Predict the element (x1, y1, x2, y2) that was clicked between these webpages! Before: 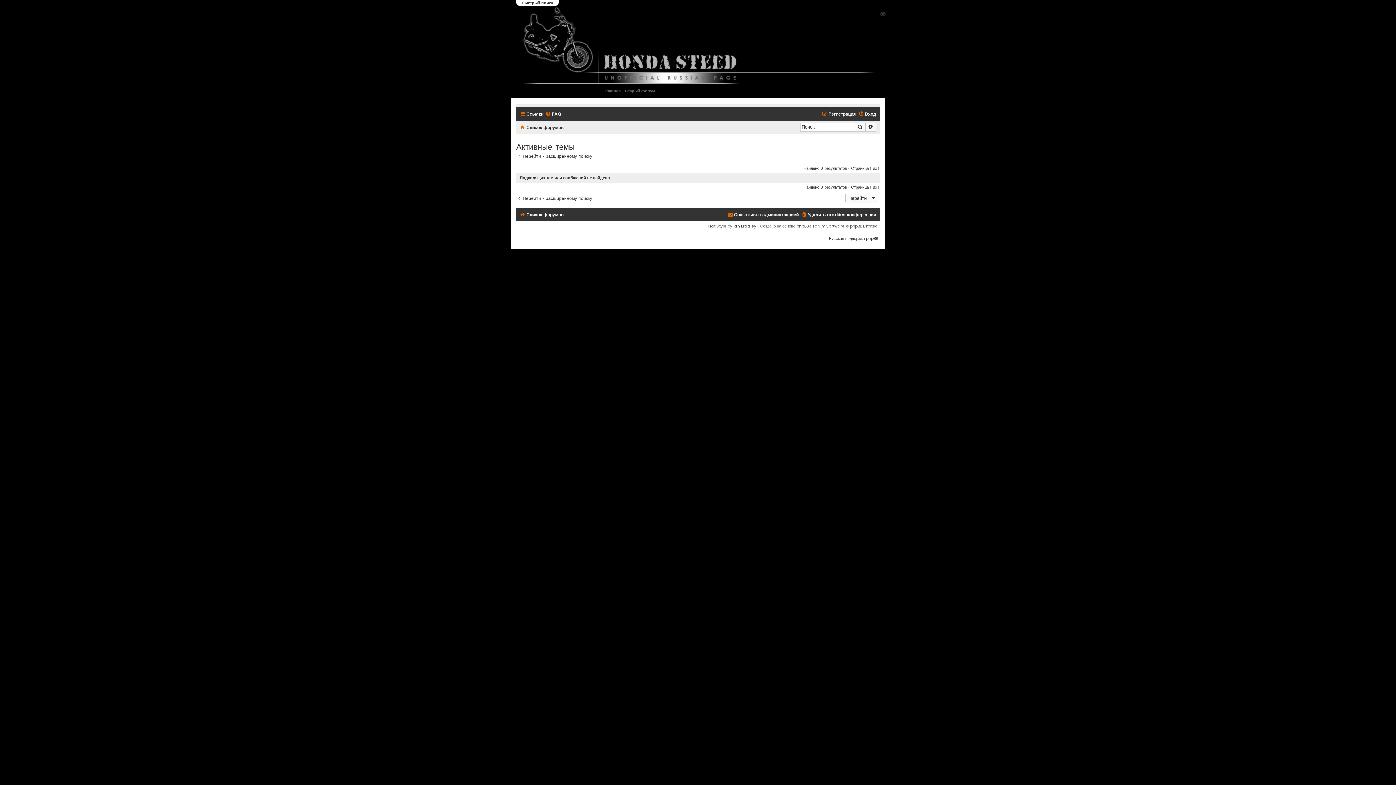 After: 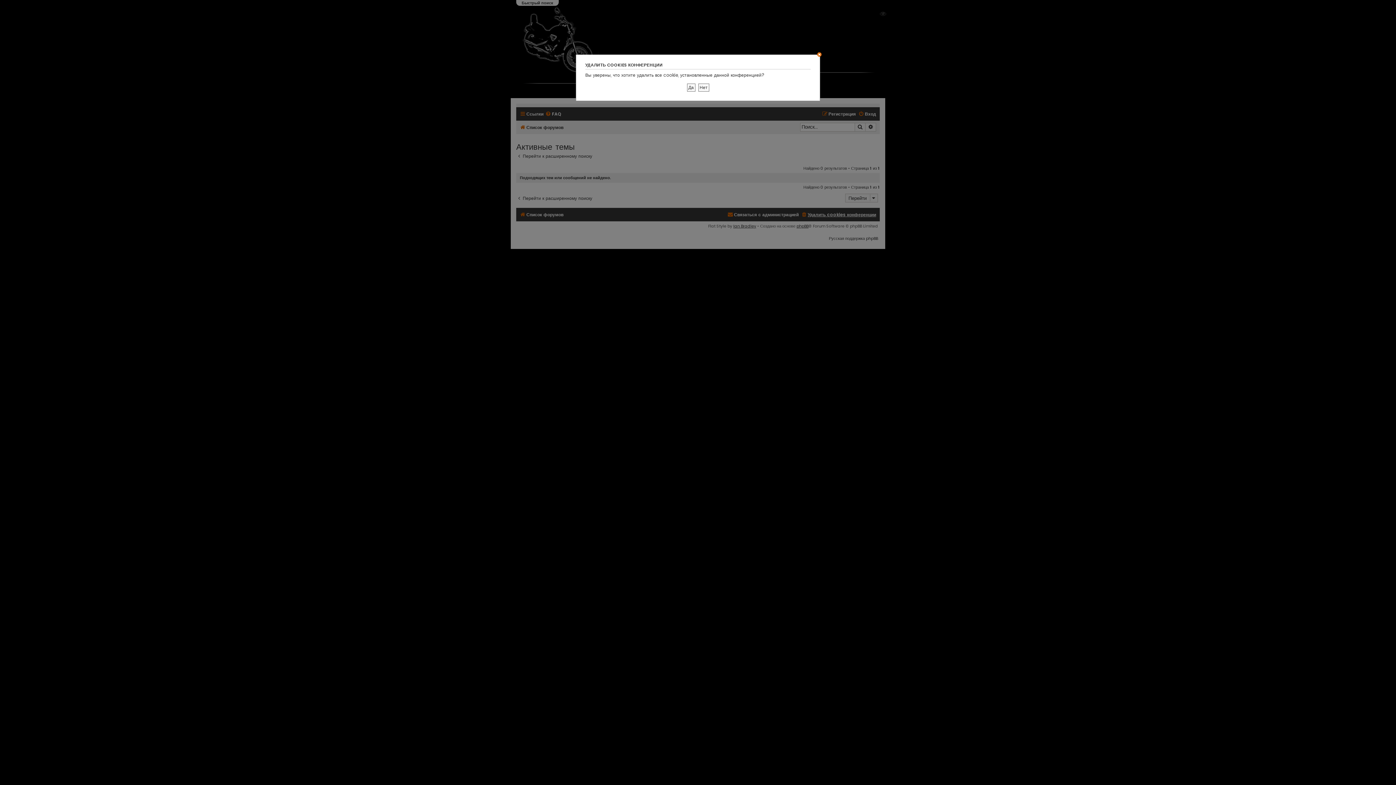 Action: label: Удалить cookies конференции bbox: (801, 210, 876, 219)